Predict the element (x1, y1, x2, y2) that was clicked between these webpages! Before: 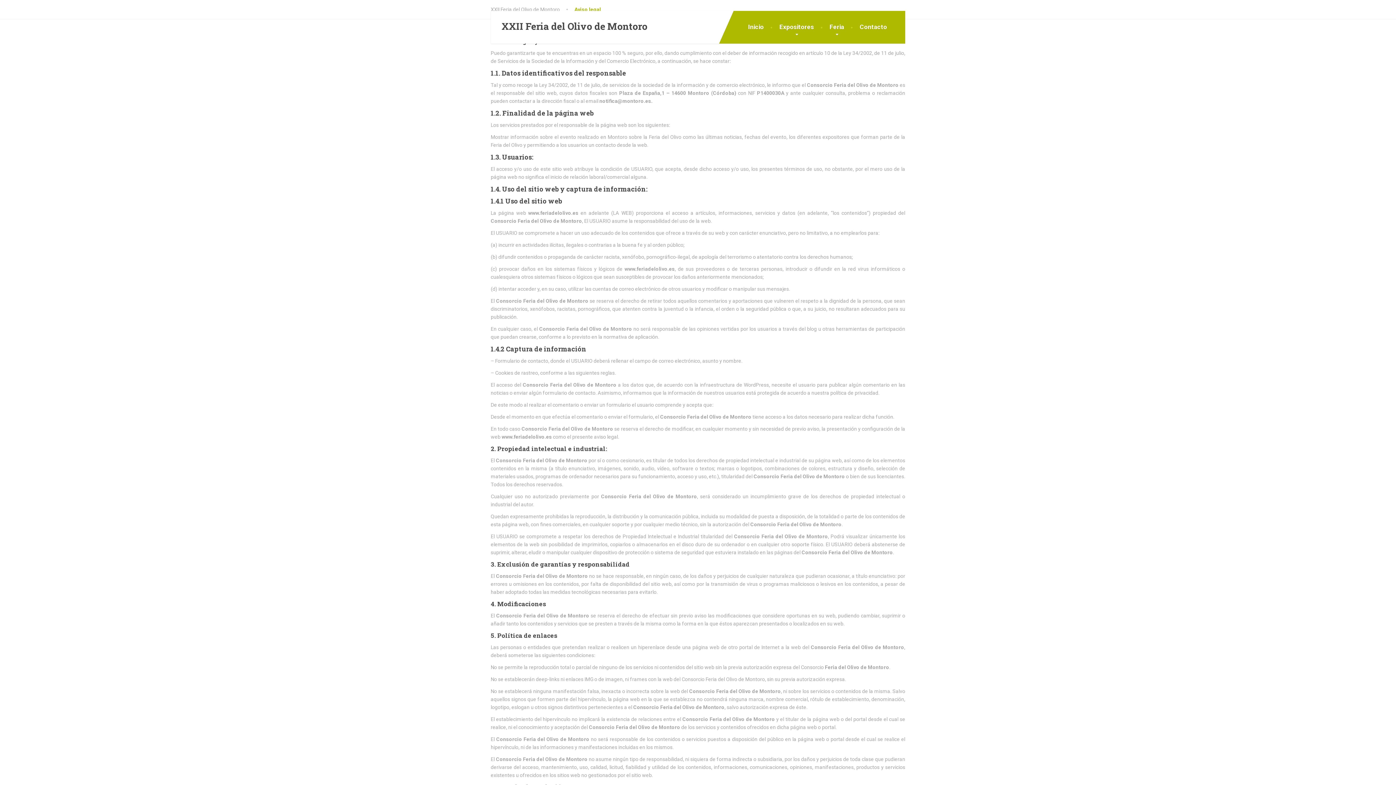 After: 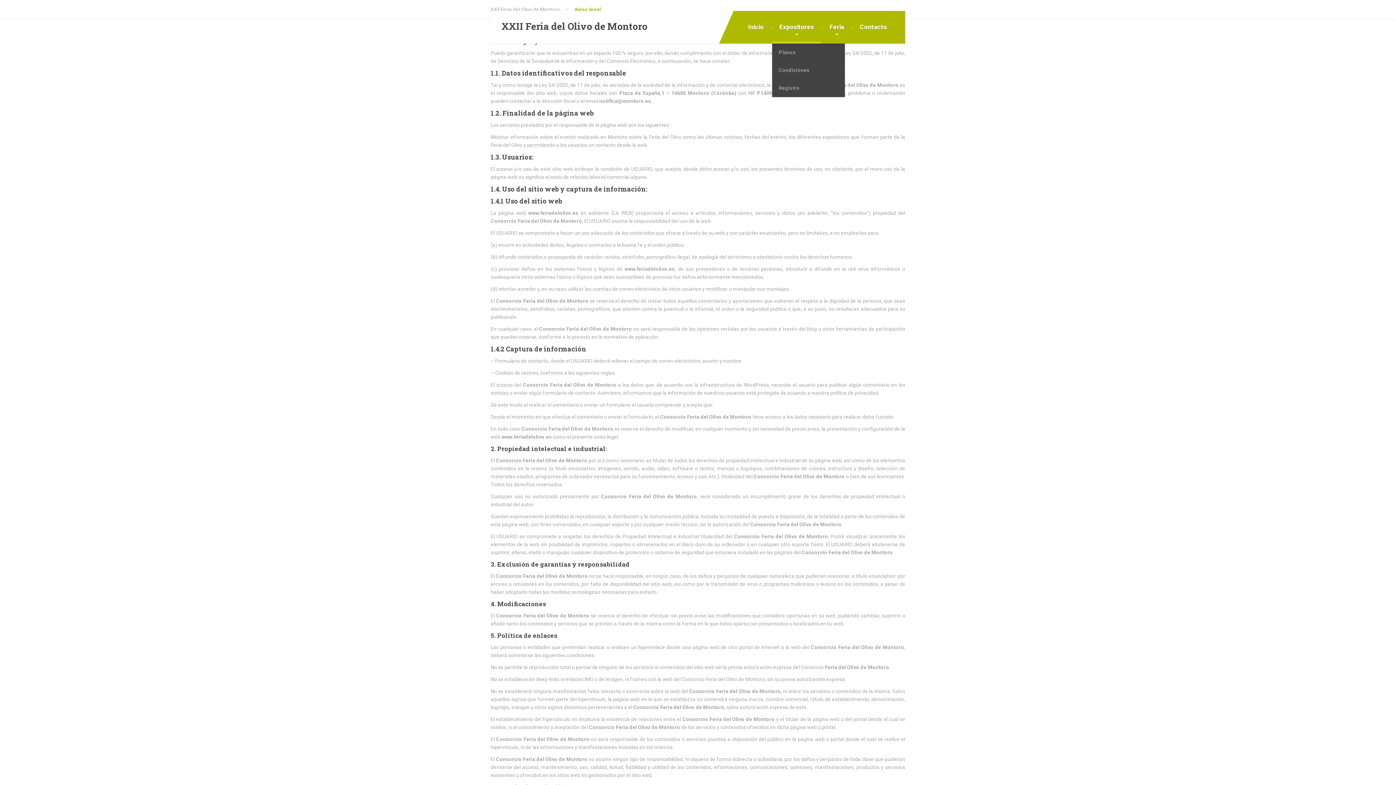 Action: bbox: (772, 10, 821, 43) label: Expositores